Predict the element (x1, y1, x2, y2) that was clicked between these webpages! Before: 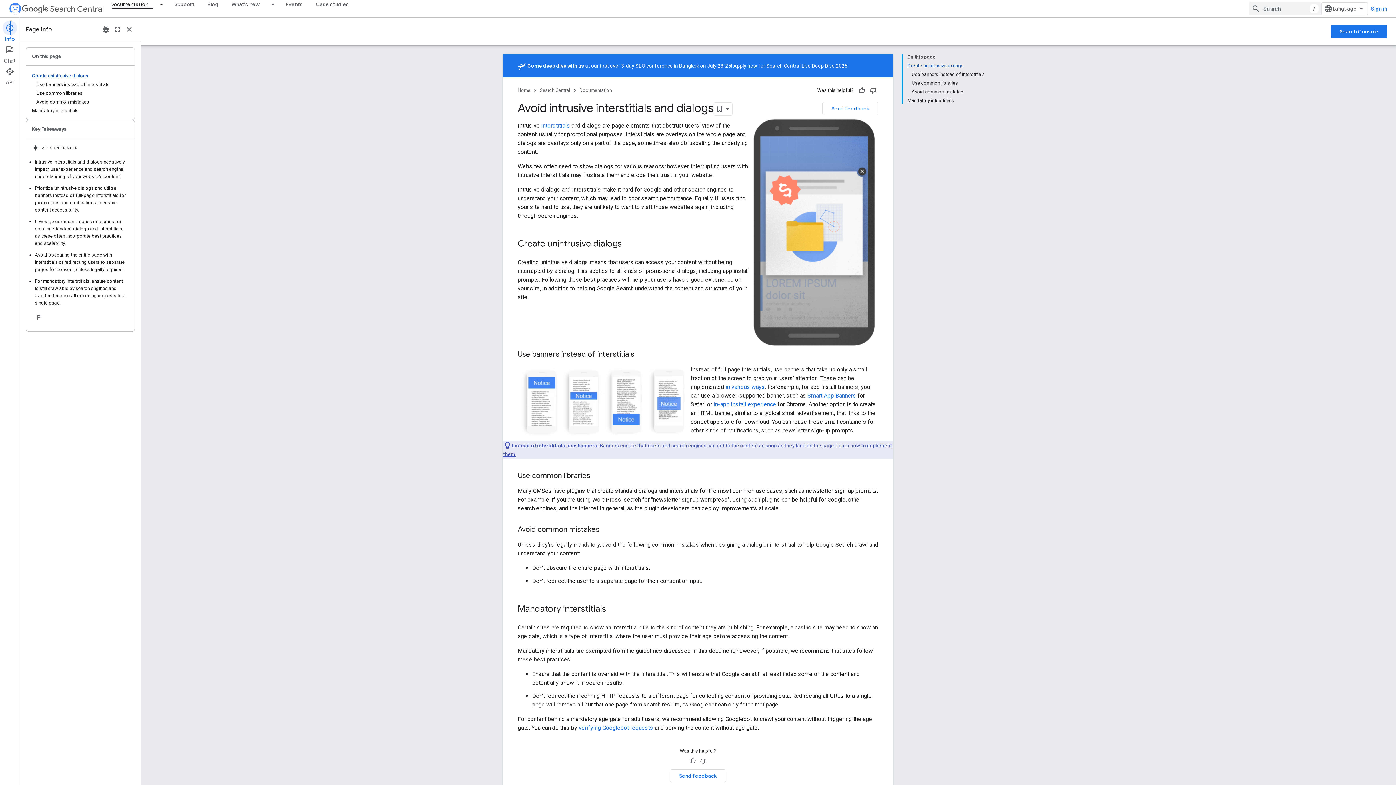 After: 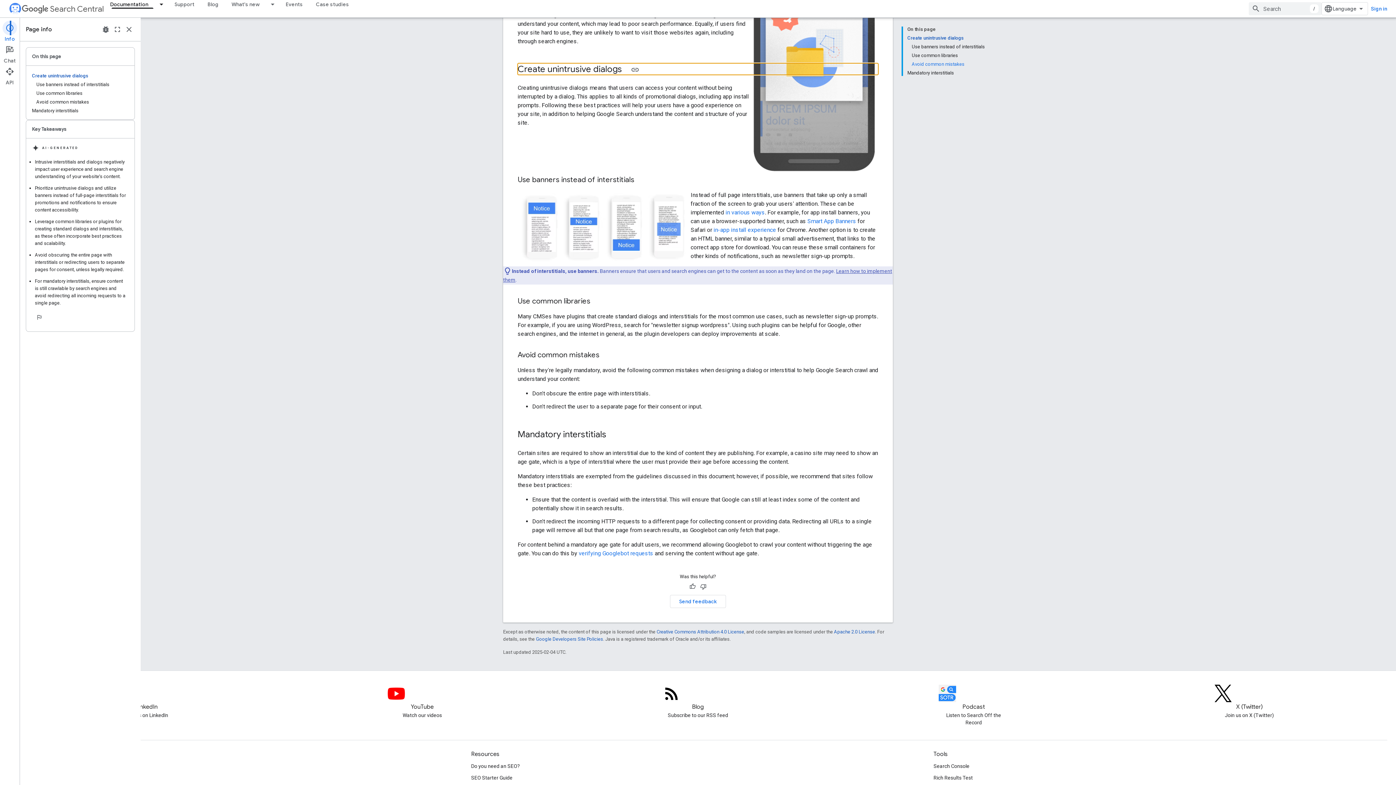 Action: label: Create unintrusive dialogs bbox: (907, 61, 985, 70)